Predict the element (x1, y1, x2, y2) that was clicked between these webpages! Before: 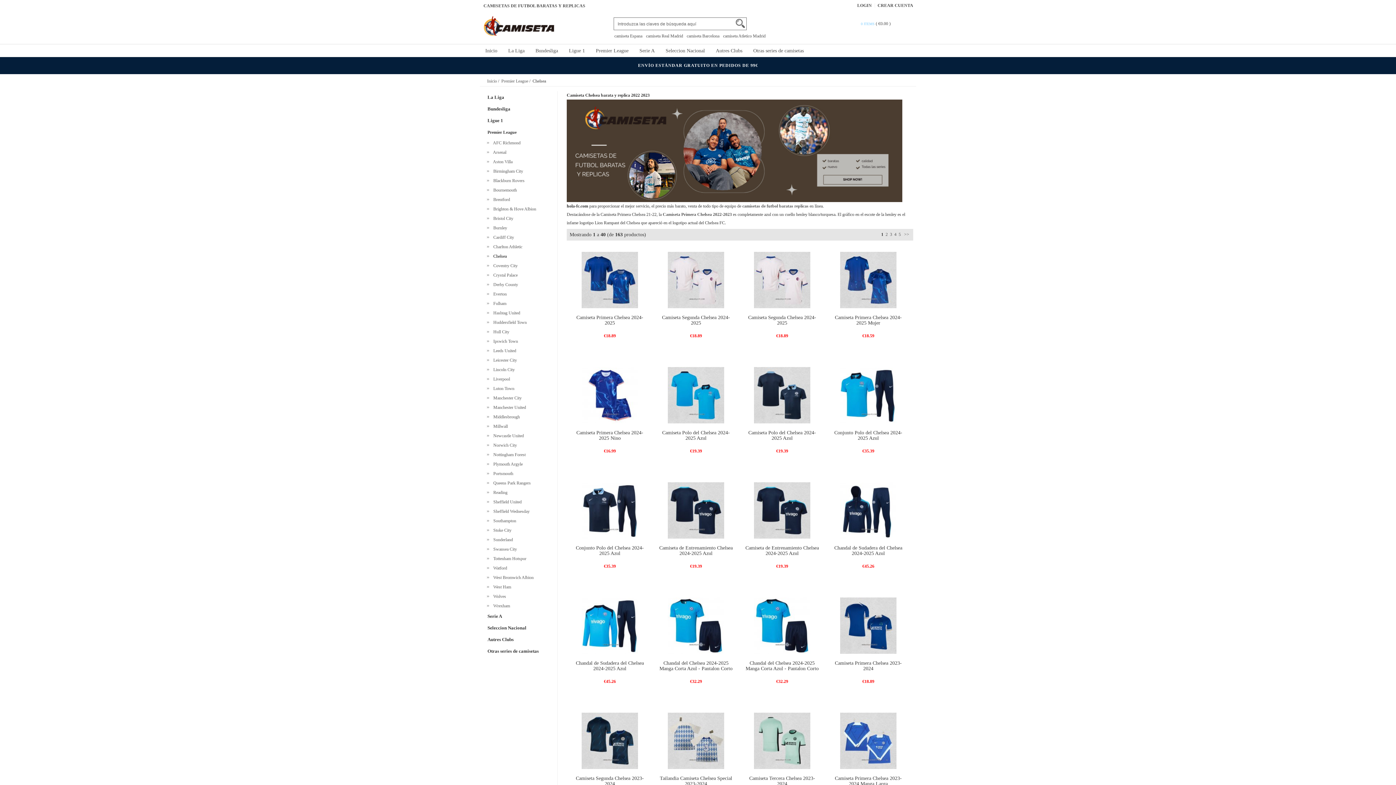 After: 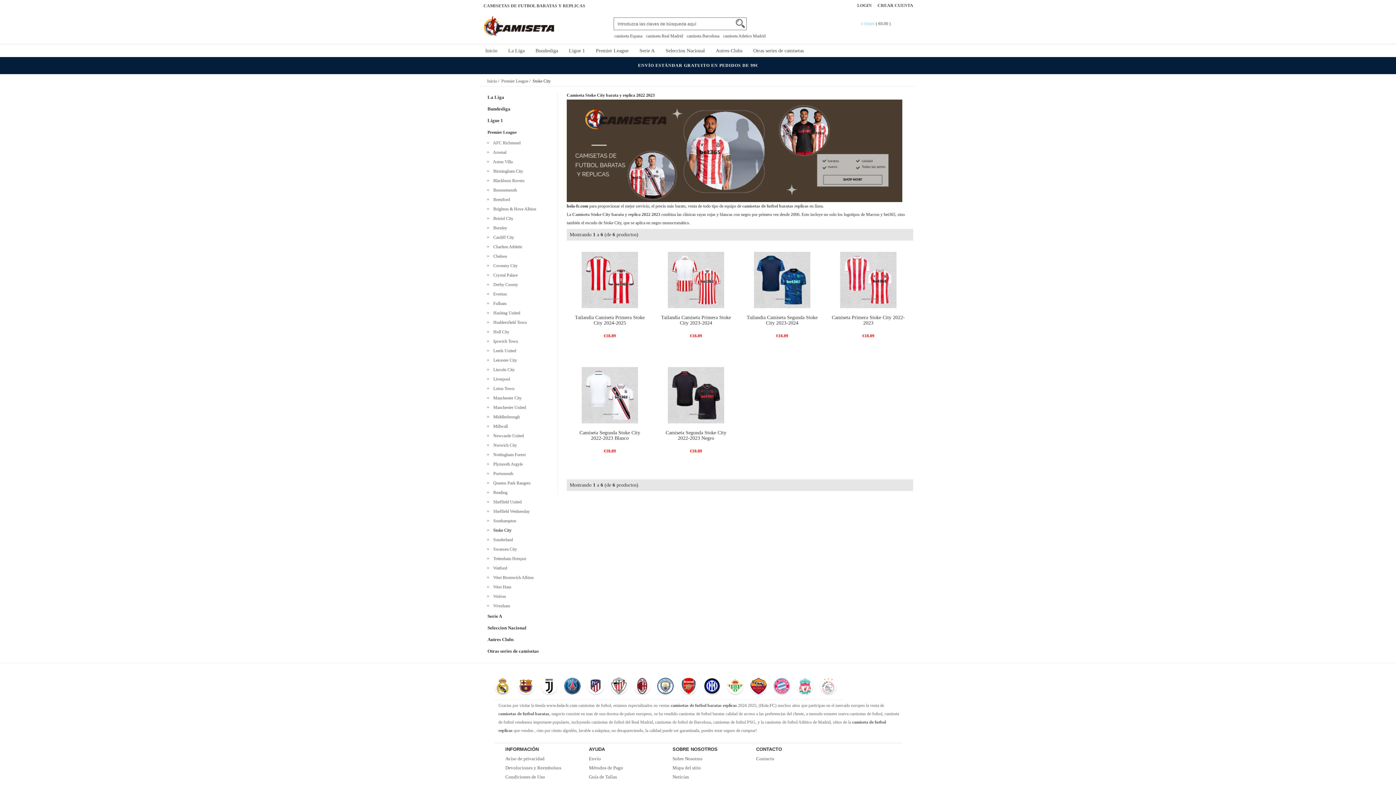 Action: label:   Stoke City bbox: (491, 528, 511, 533)